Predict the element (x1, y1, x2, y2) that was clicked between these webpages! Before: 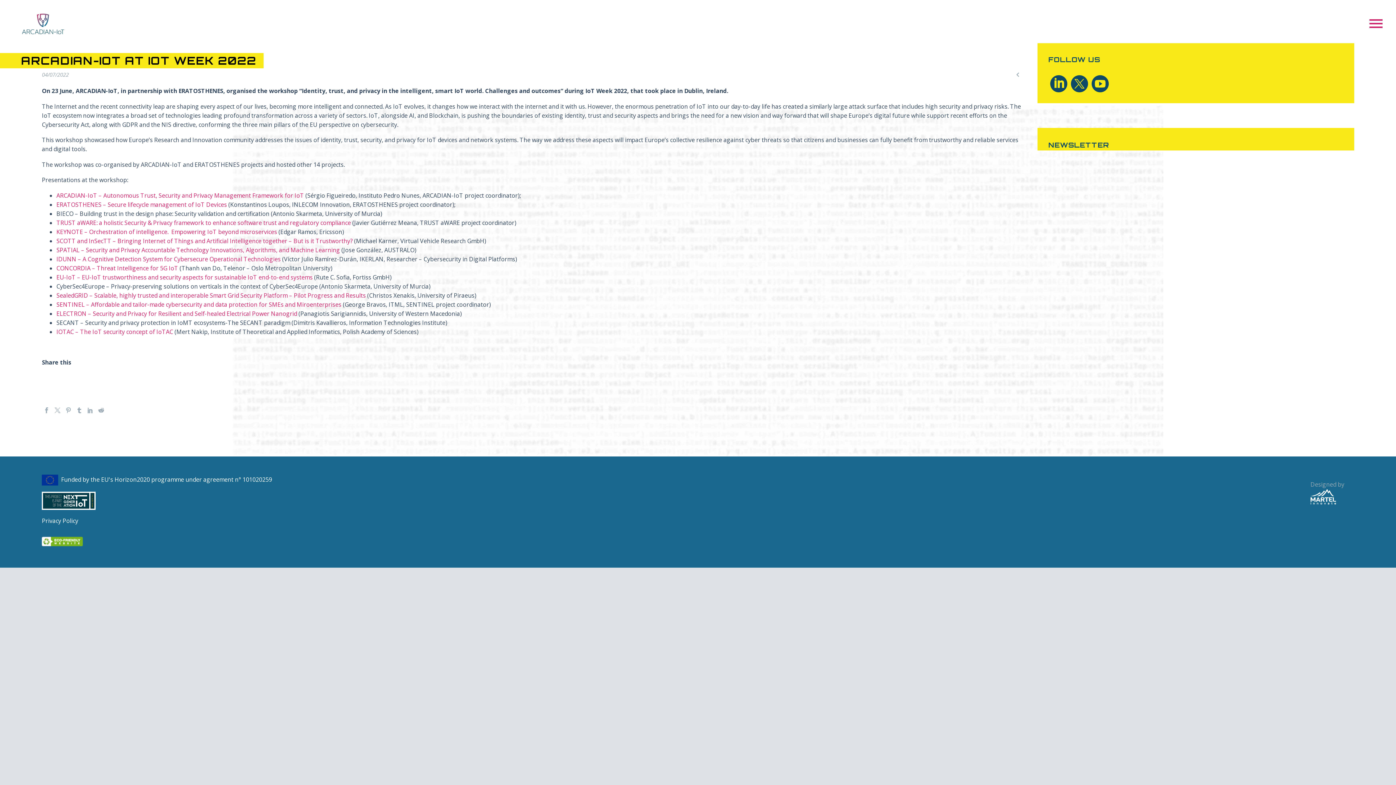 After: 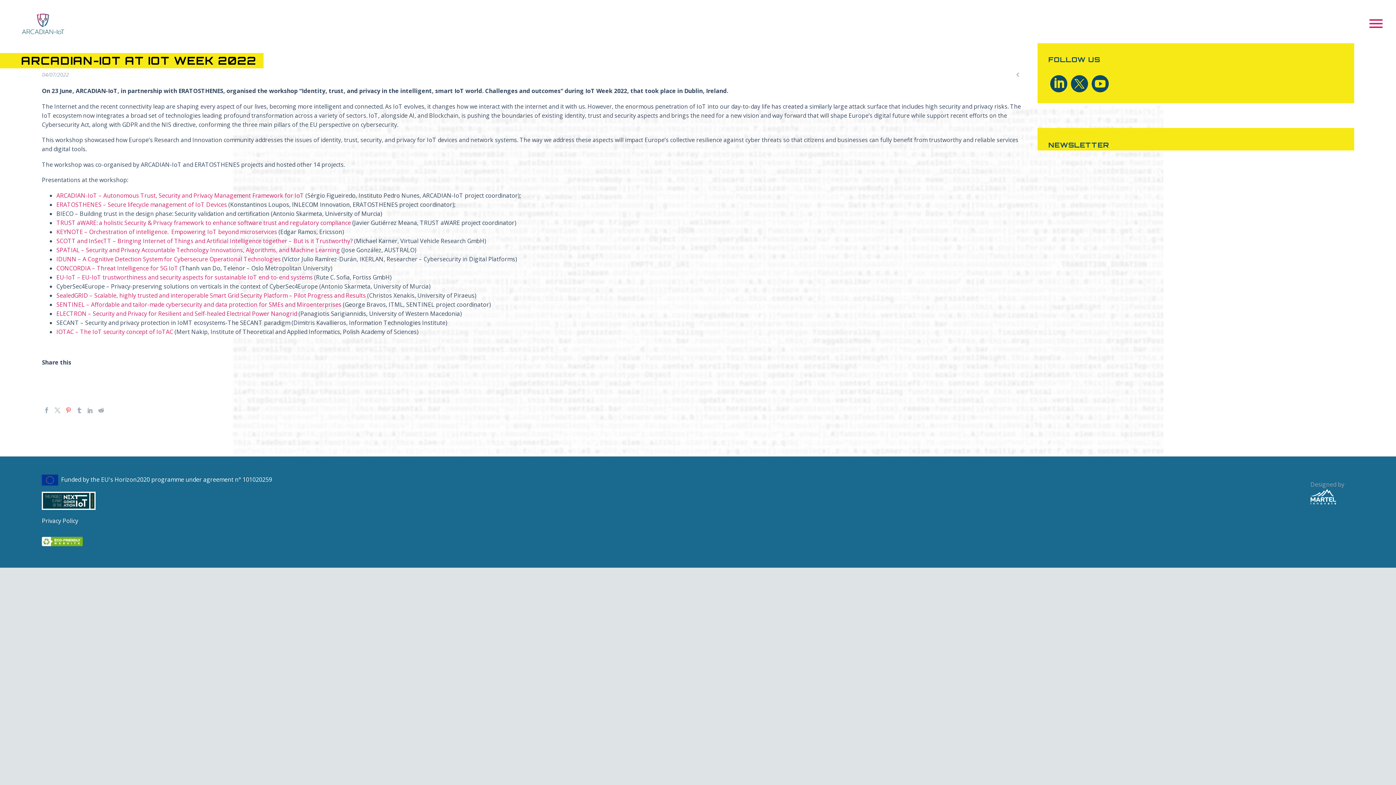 Action: bbox: (65, 407, 71, 413)